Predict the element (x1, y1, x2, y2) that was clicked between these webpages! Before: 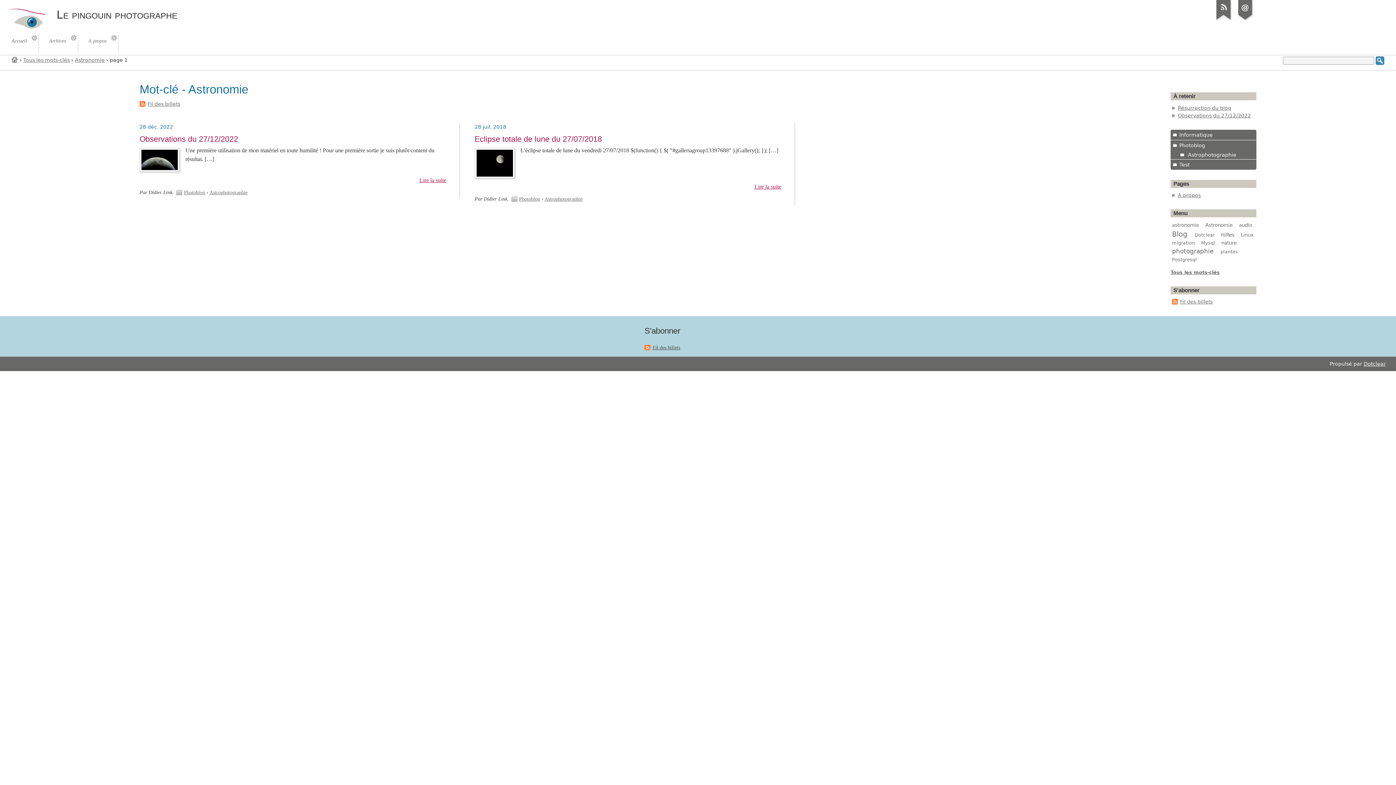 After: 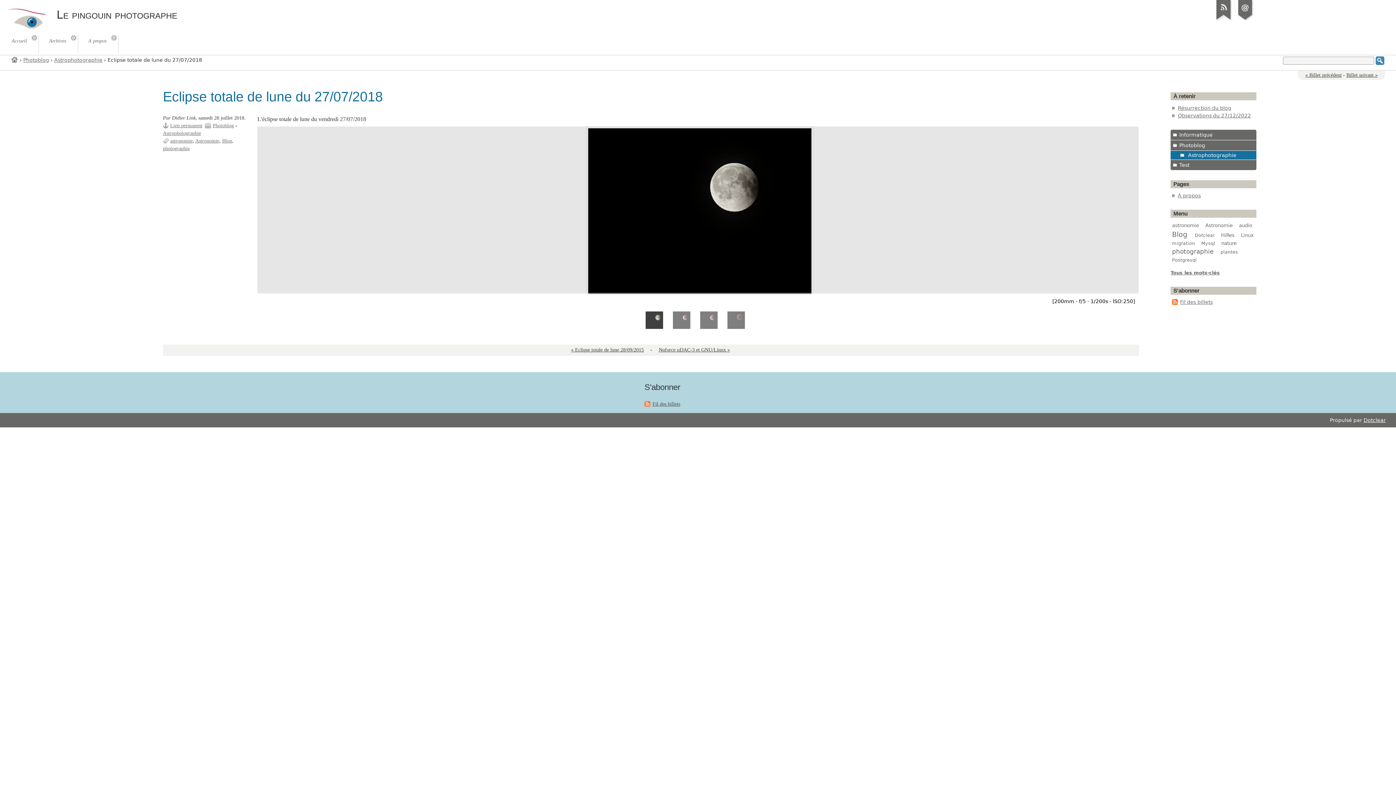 Action: label: Lire la suite bbox: (751, 183, 781, 189)